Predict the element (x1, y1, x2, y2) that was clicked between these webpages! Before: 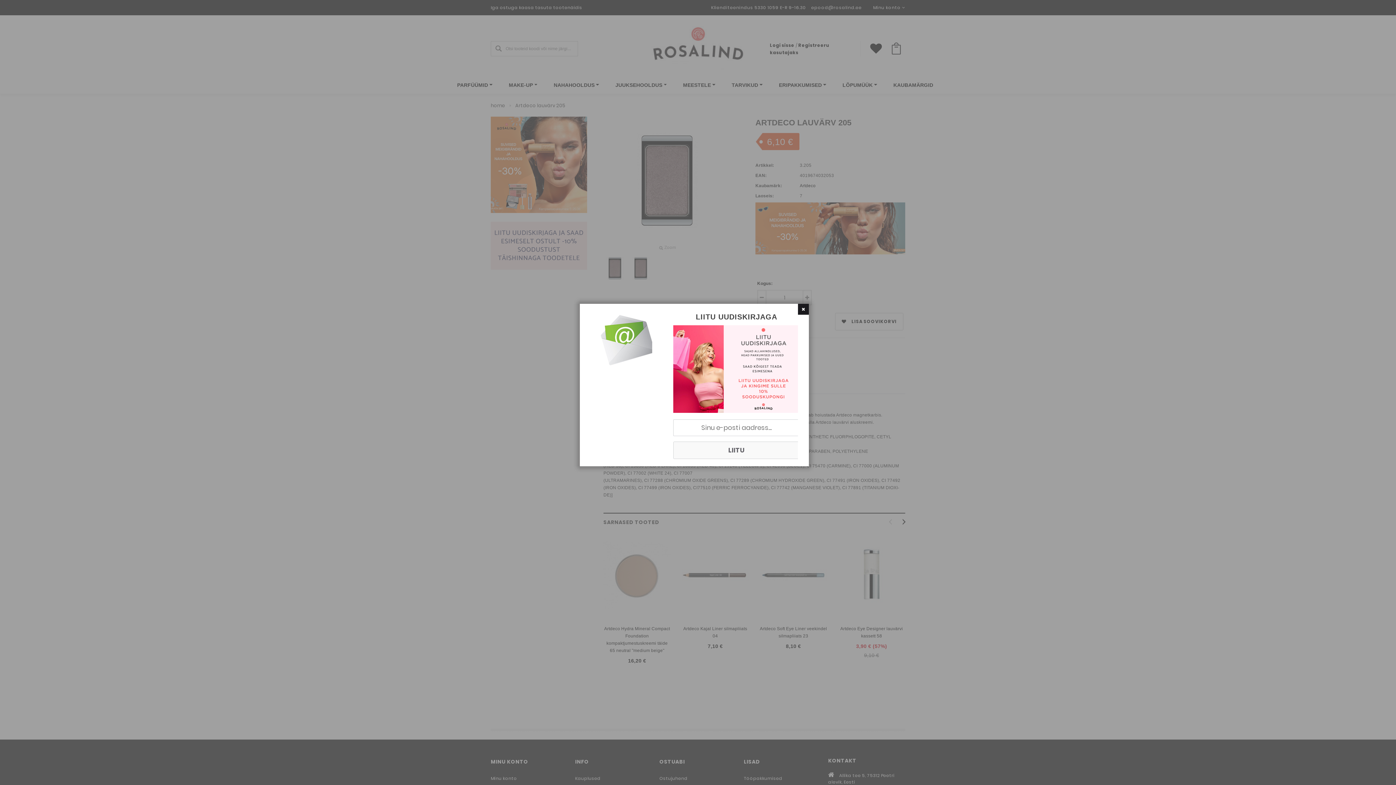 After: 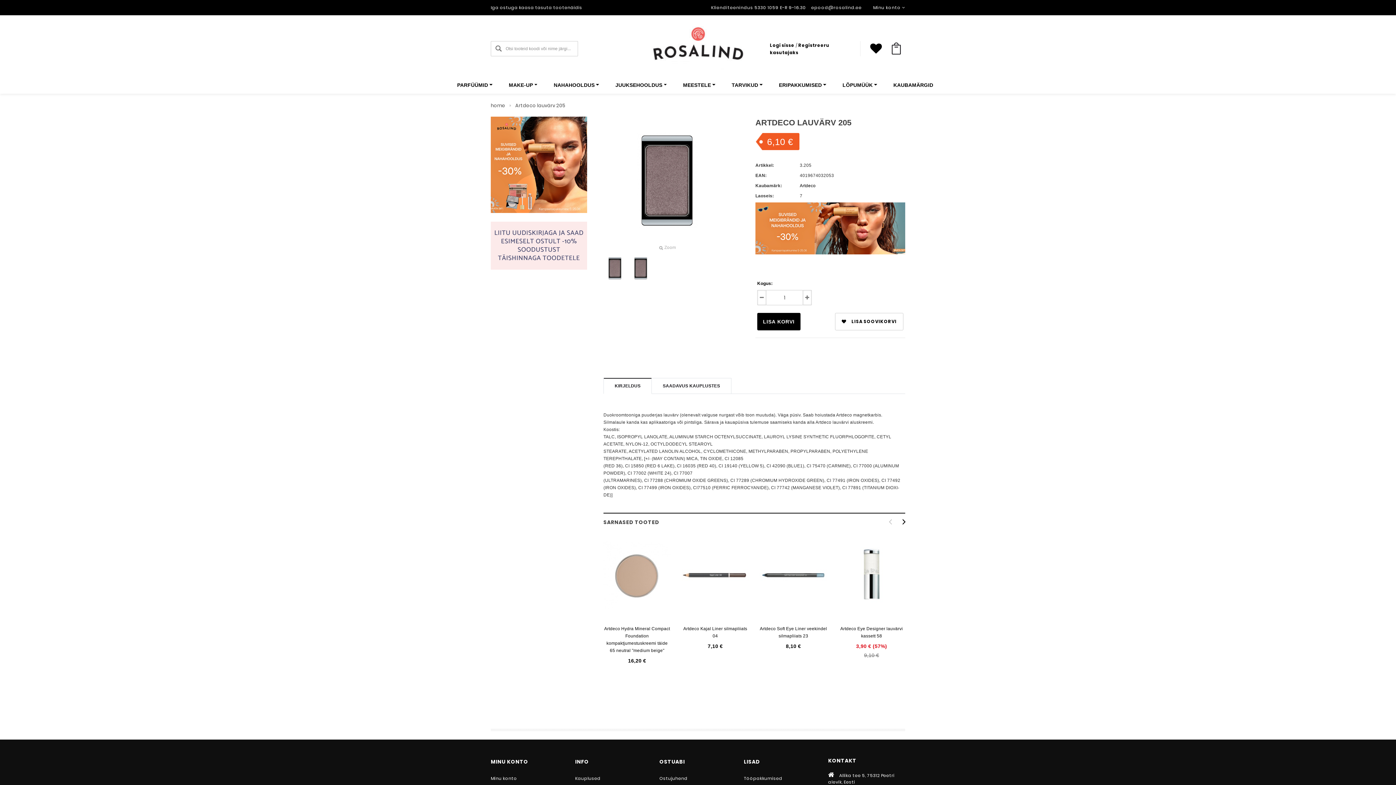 Action: bbox: (798, 304, 809, 314)